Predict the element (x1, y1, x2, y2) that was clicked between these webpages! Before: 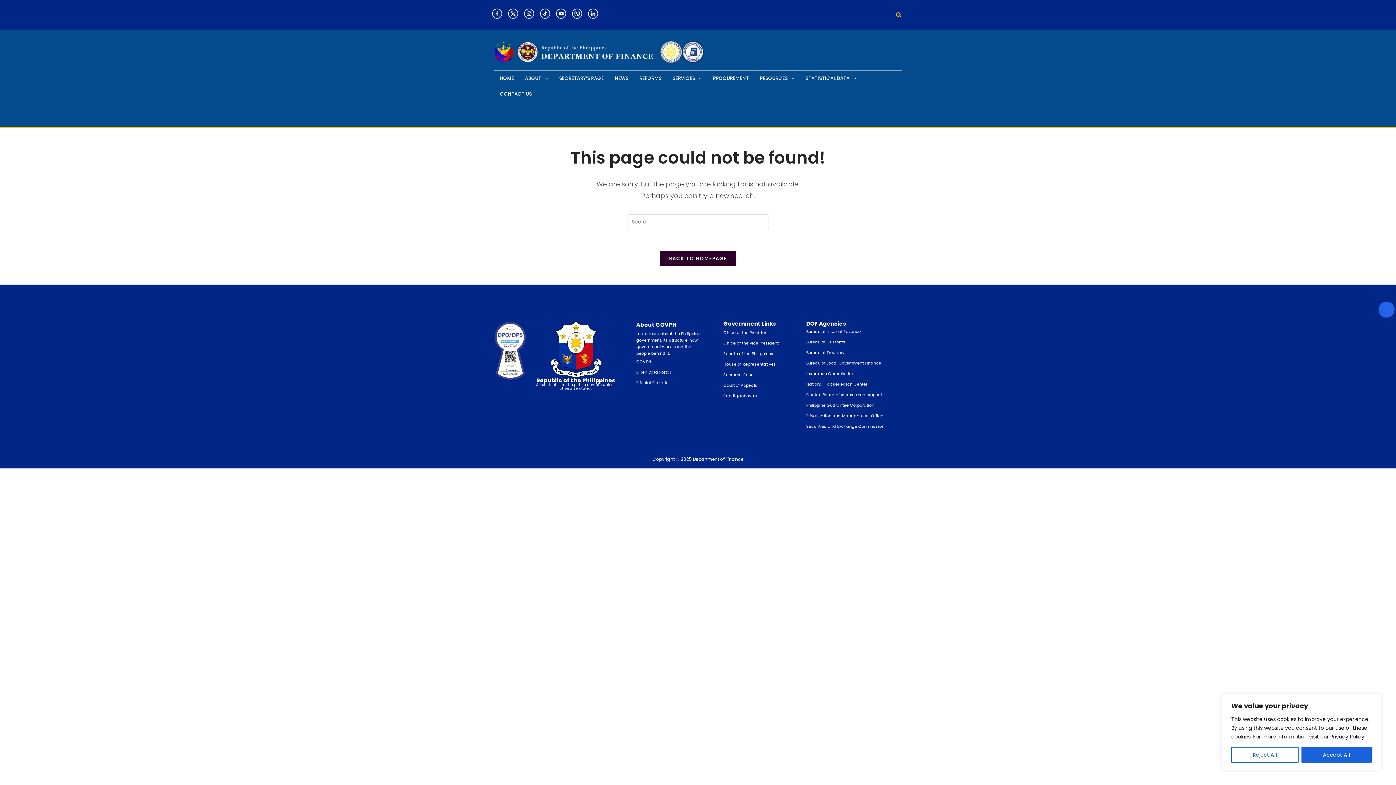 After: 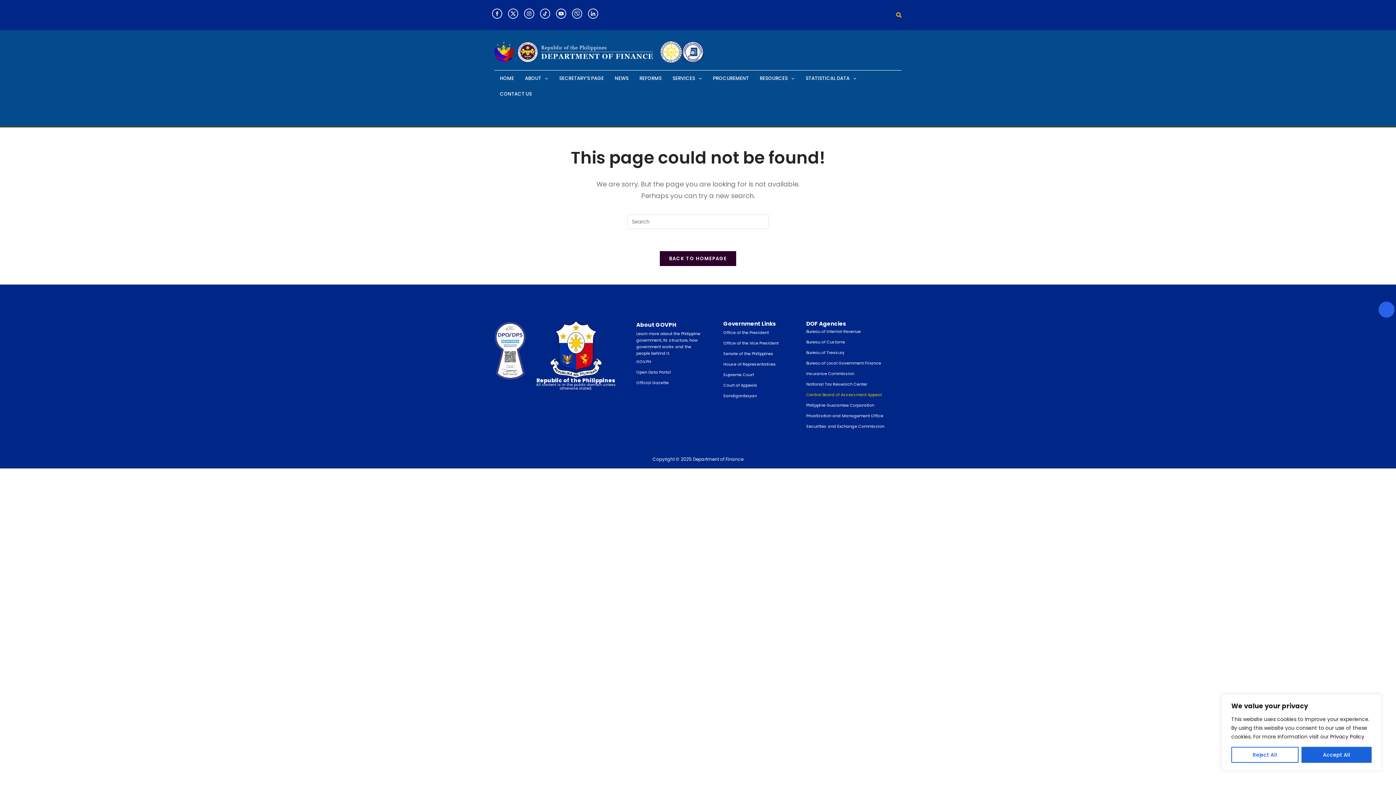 Action: label: Central Board of Assessment Appeal bbox: (806, 392, 882, 397)